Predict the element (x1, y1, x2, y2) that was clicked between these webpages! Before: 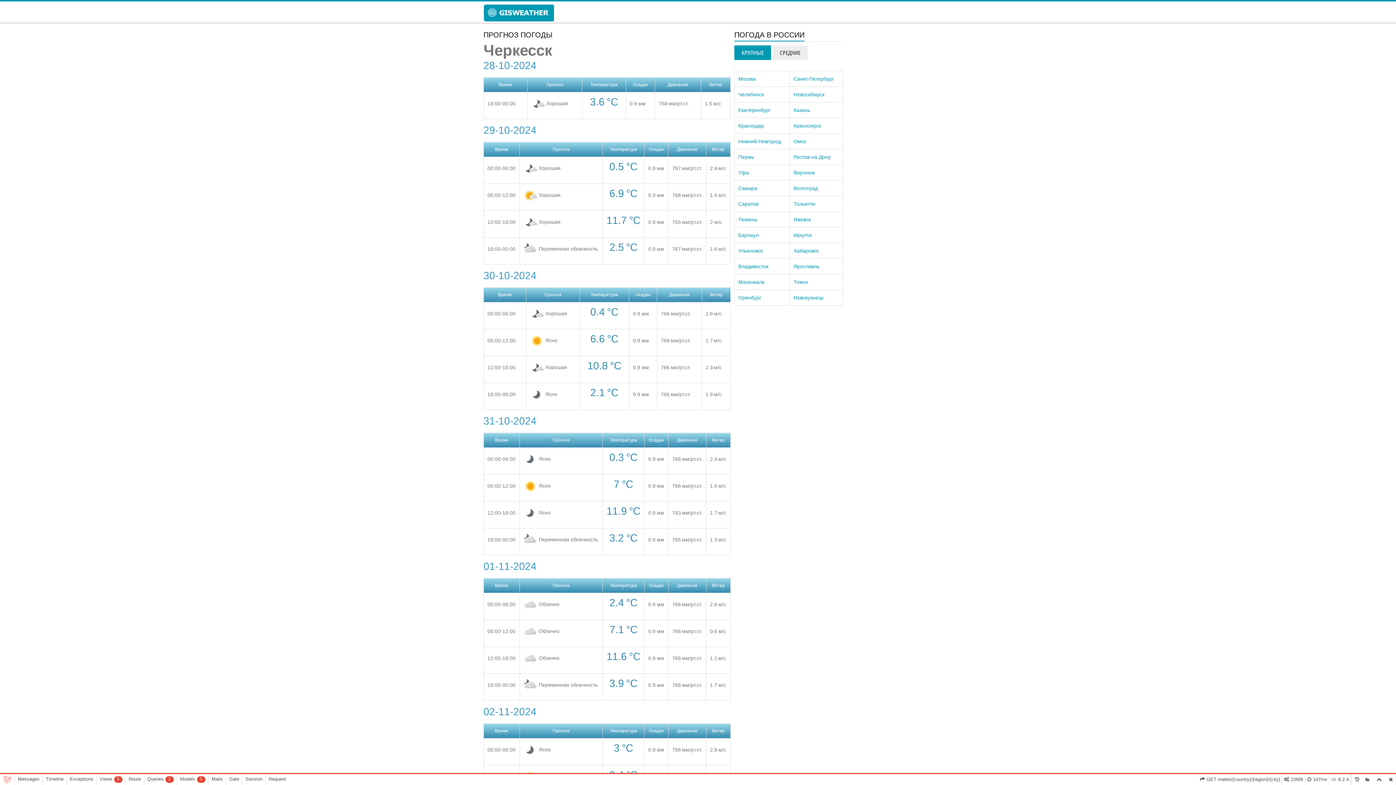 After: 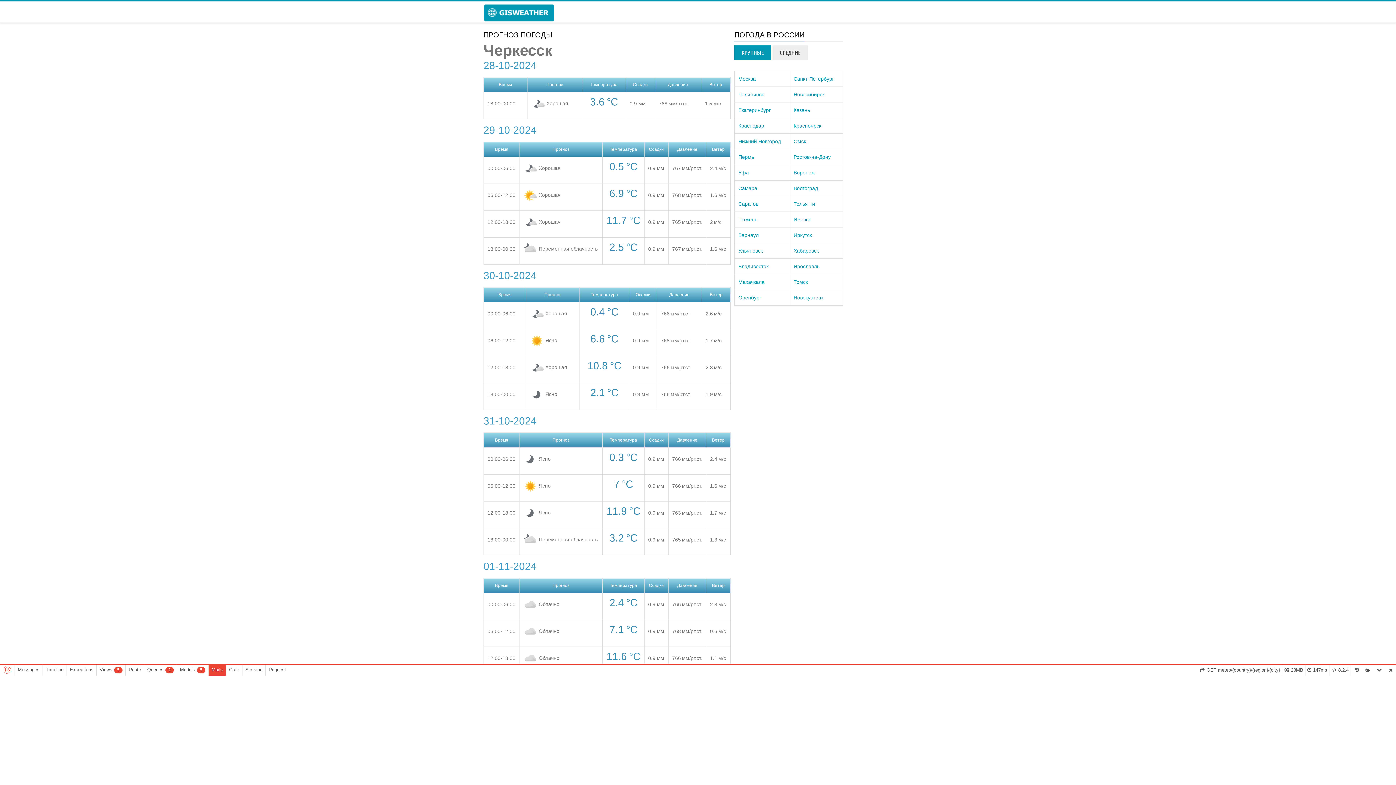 Action: label: Mails bbox: (208, 774, 225, 785)